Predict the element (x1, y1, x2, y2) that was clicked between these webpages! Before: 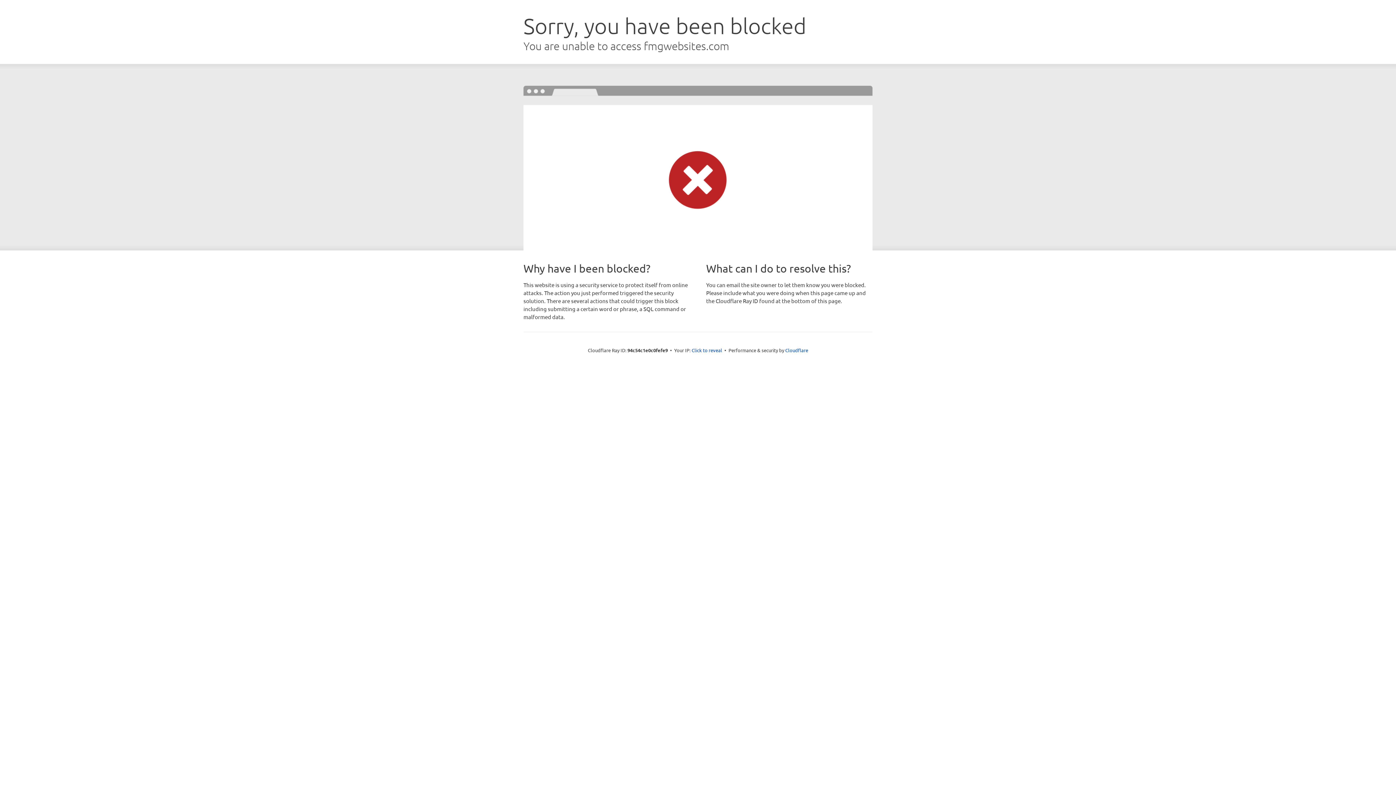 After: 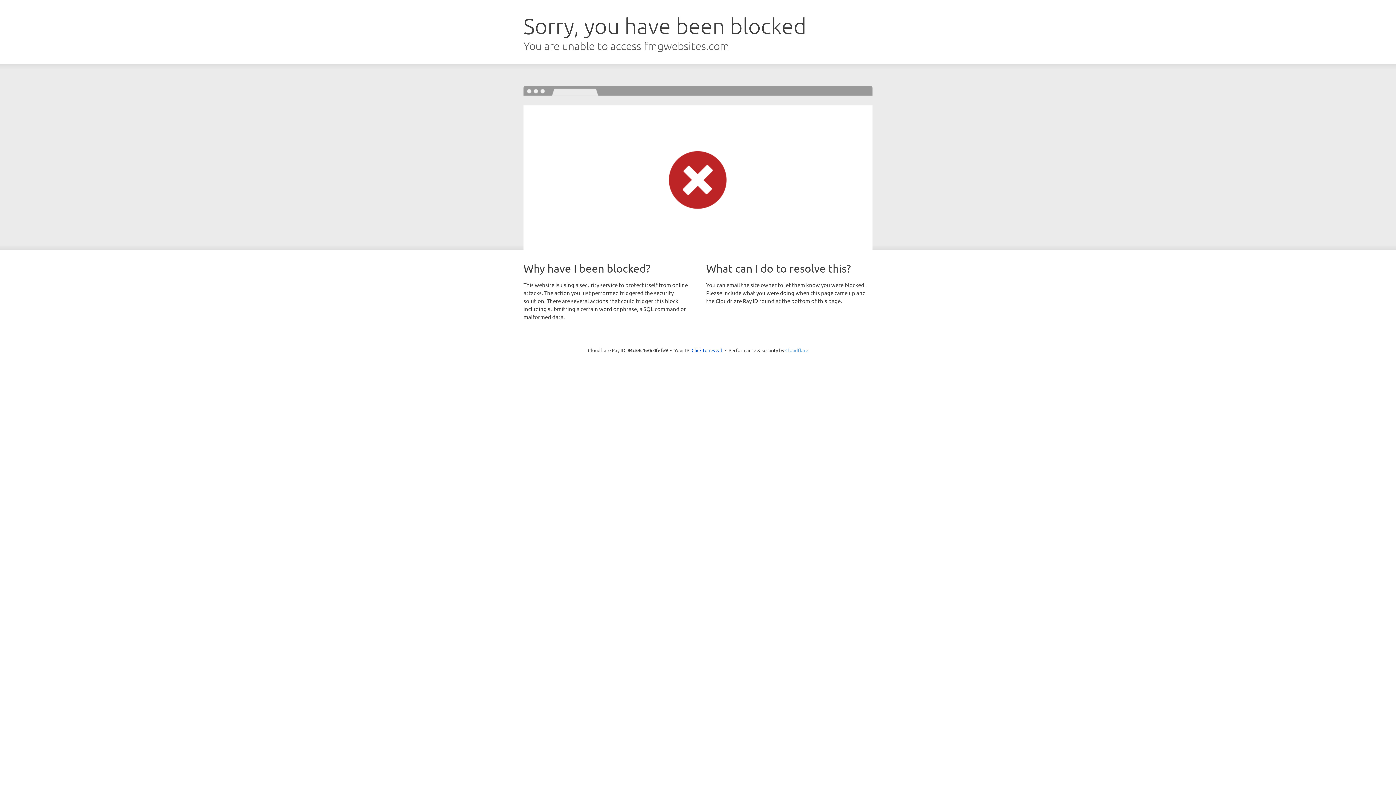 Action: label: Cloudflare bbox: (785, 347, 808, 353)